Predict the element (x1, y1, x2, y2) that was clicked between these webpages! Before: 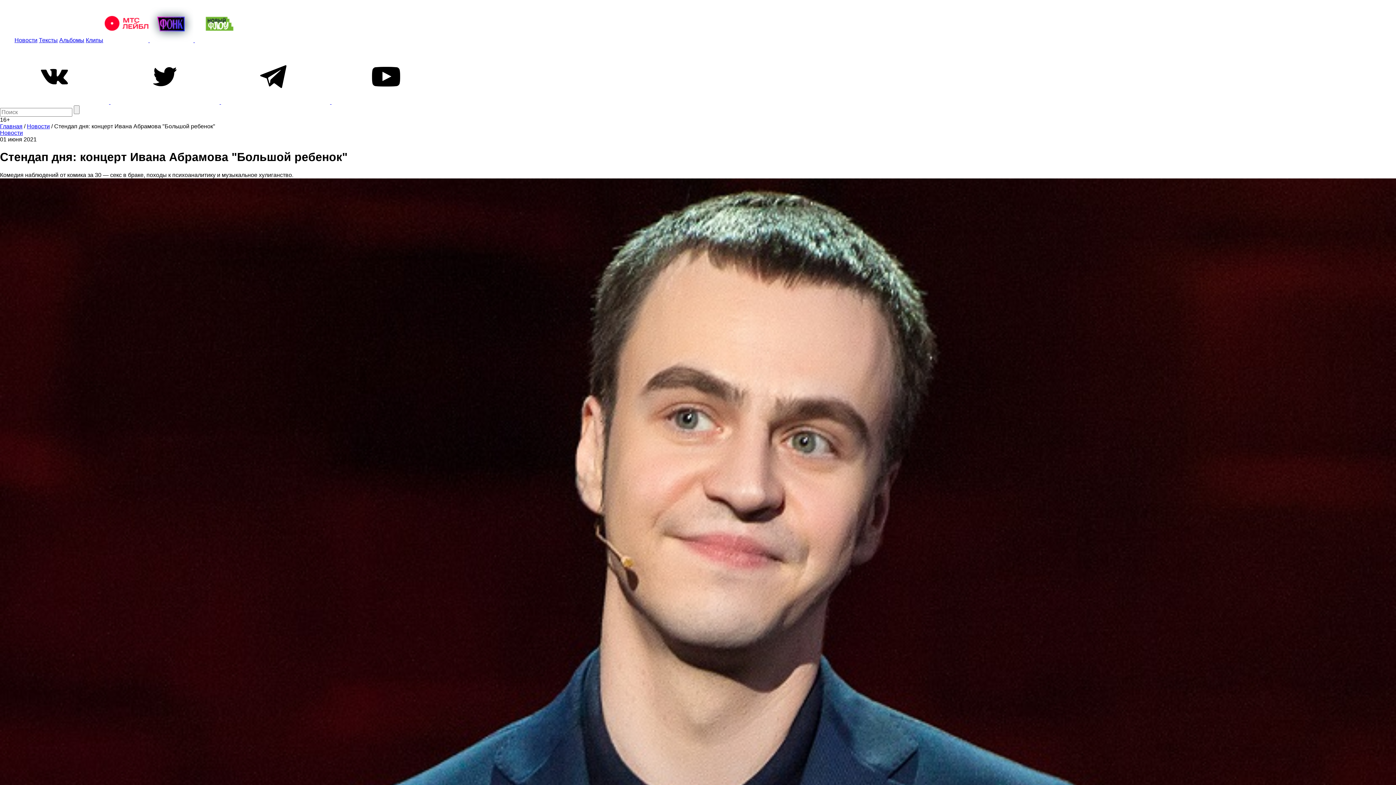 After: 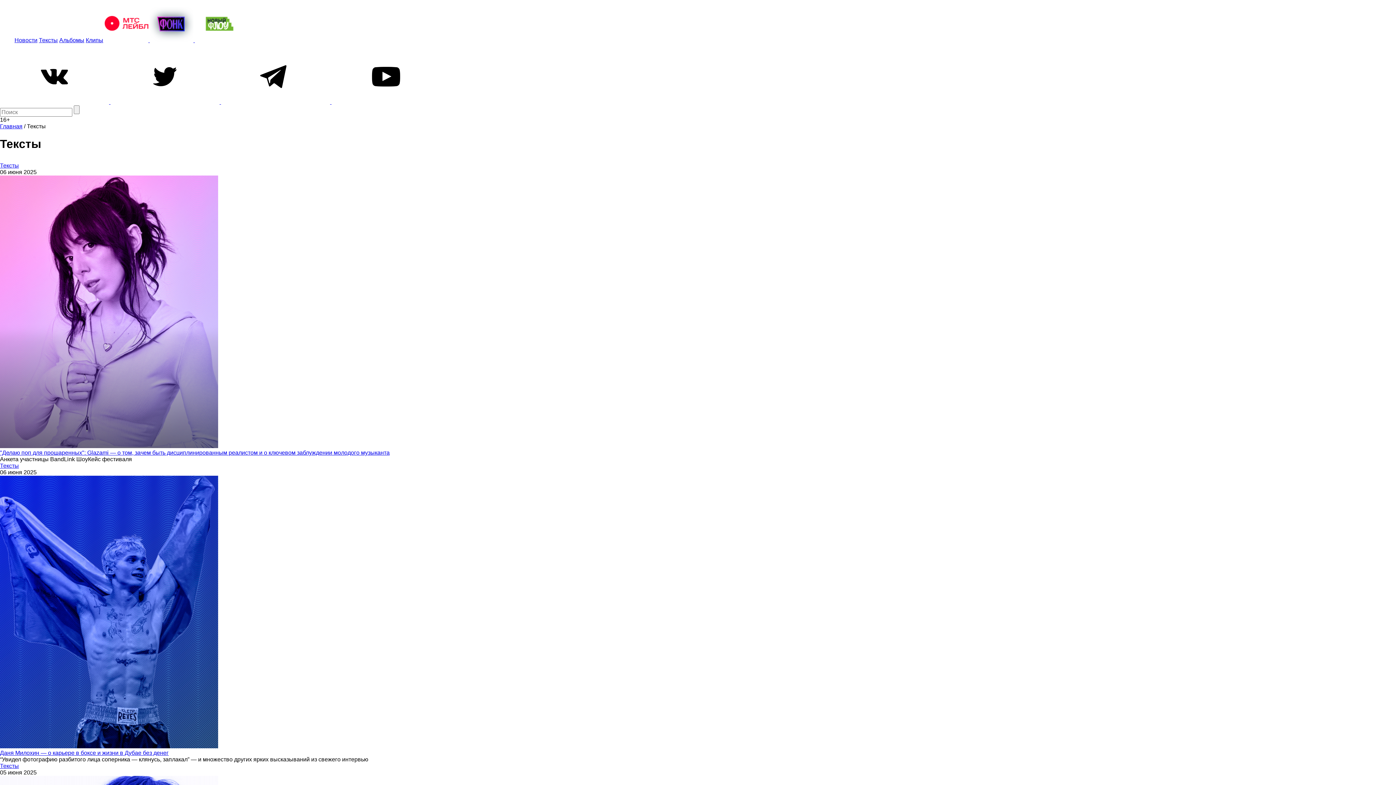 Action: bbox: (38, 37, 57, 43) label: Тексты